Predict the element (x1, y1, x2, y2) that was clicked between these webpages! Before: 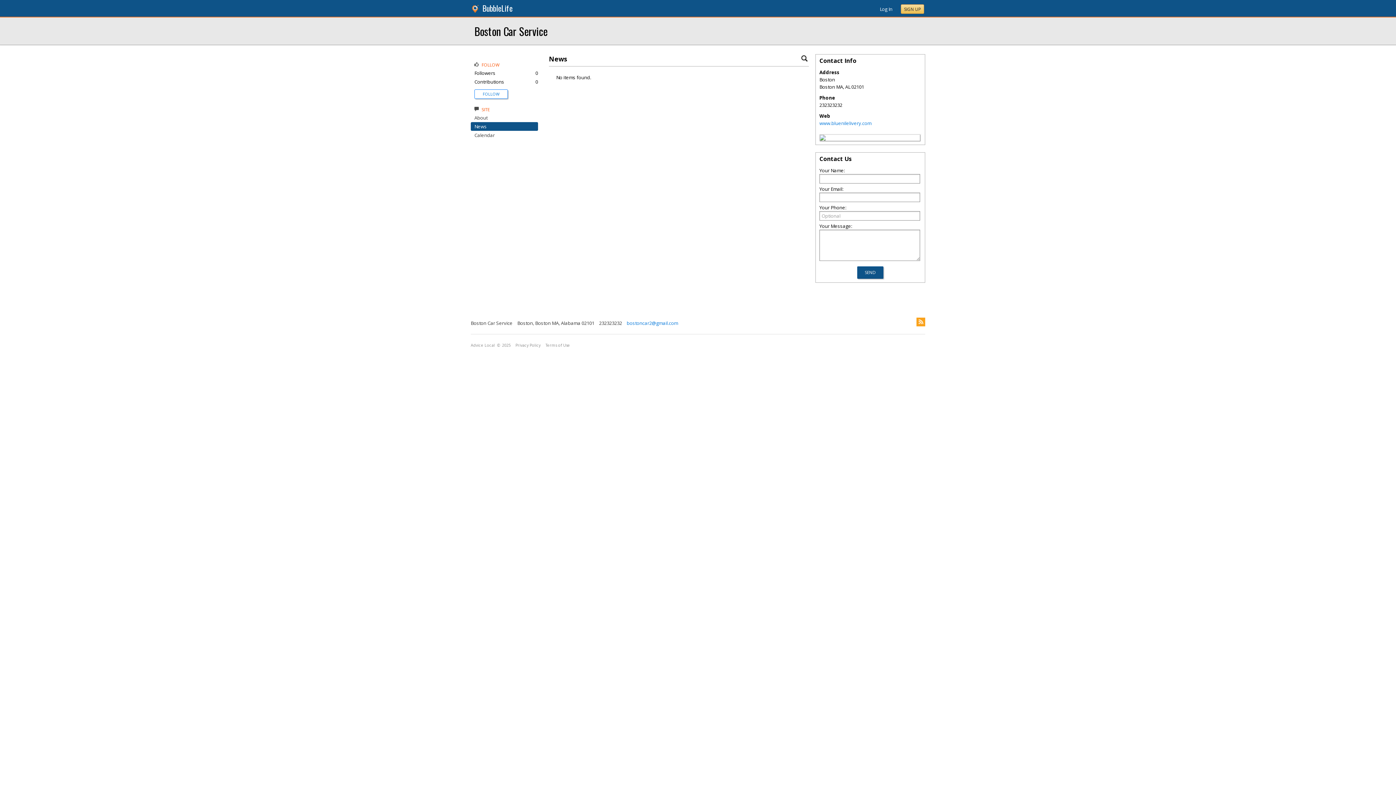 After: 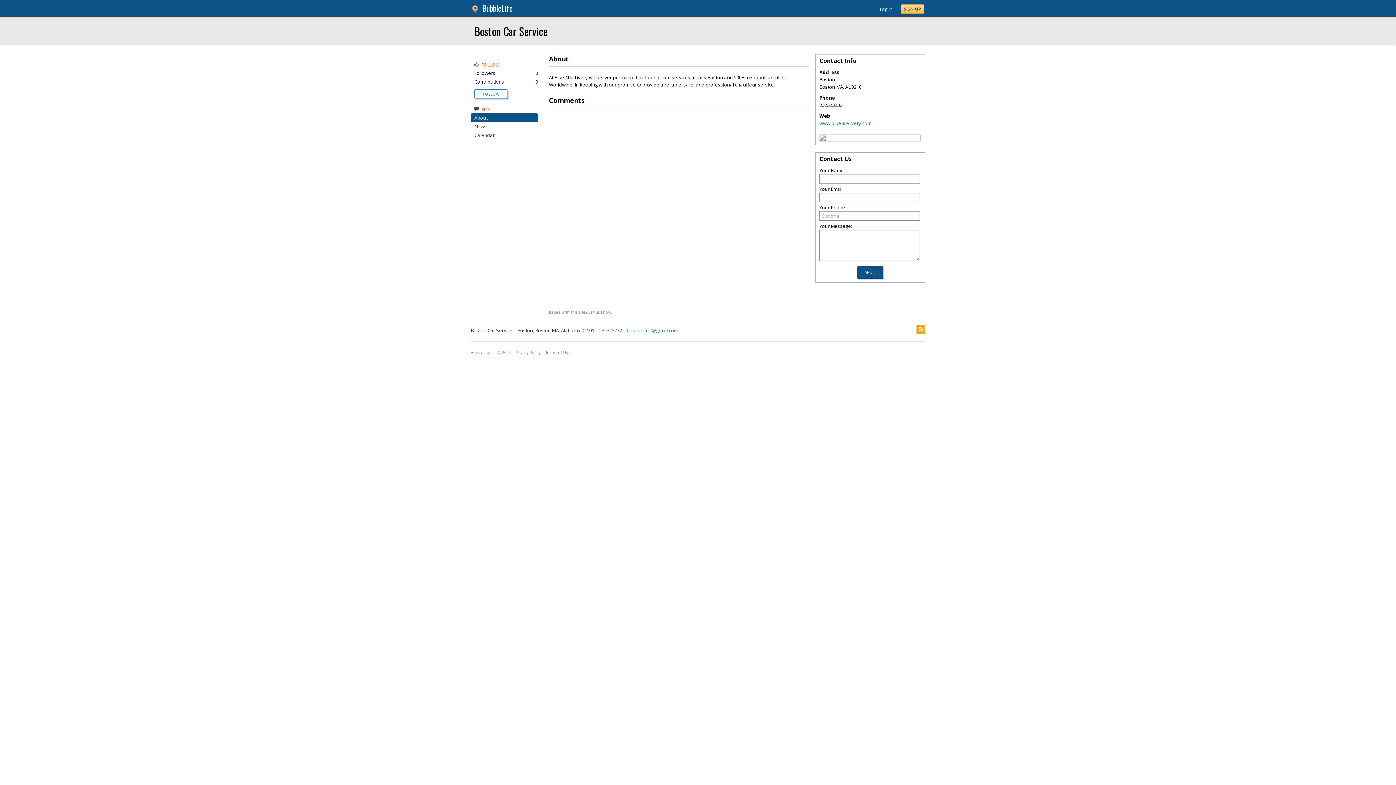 Action: bbox: (474, 114, 487, 121) label: About